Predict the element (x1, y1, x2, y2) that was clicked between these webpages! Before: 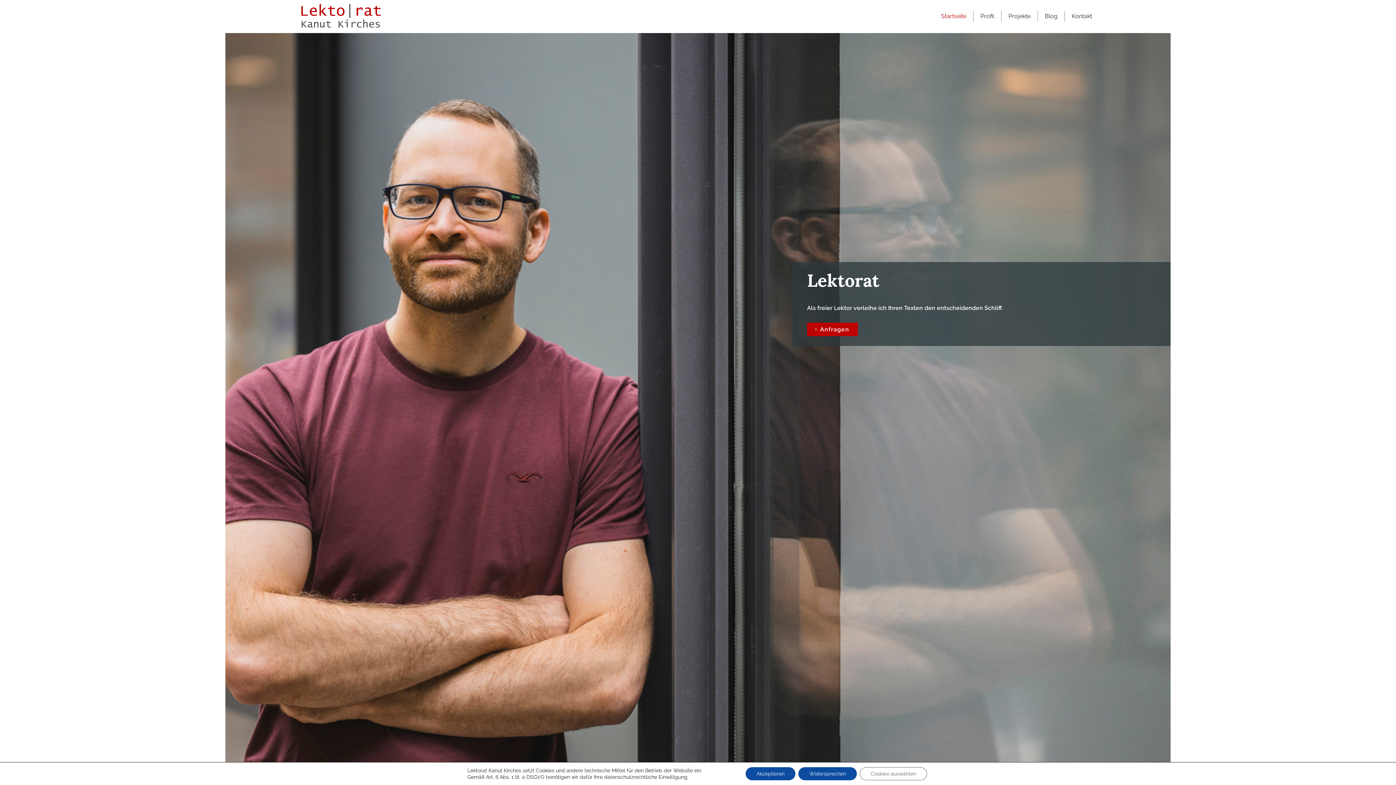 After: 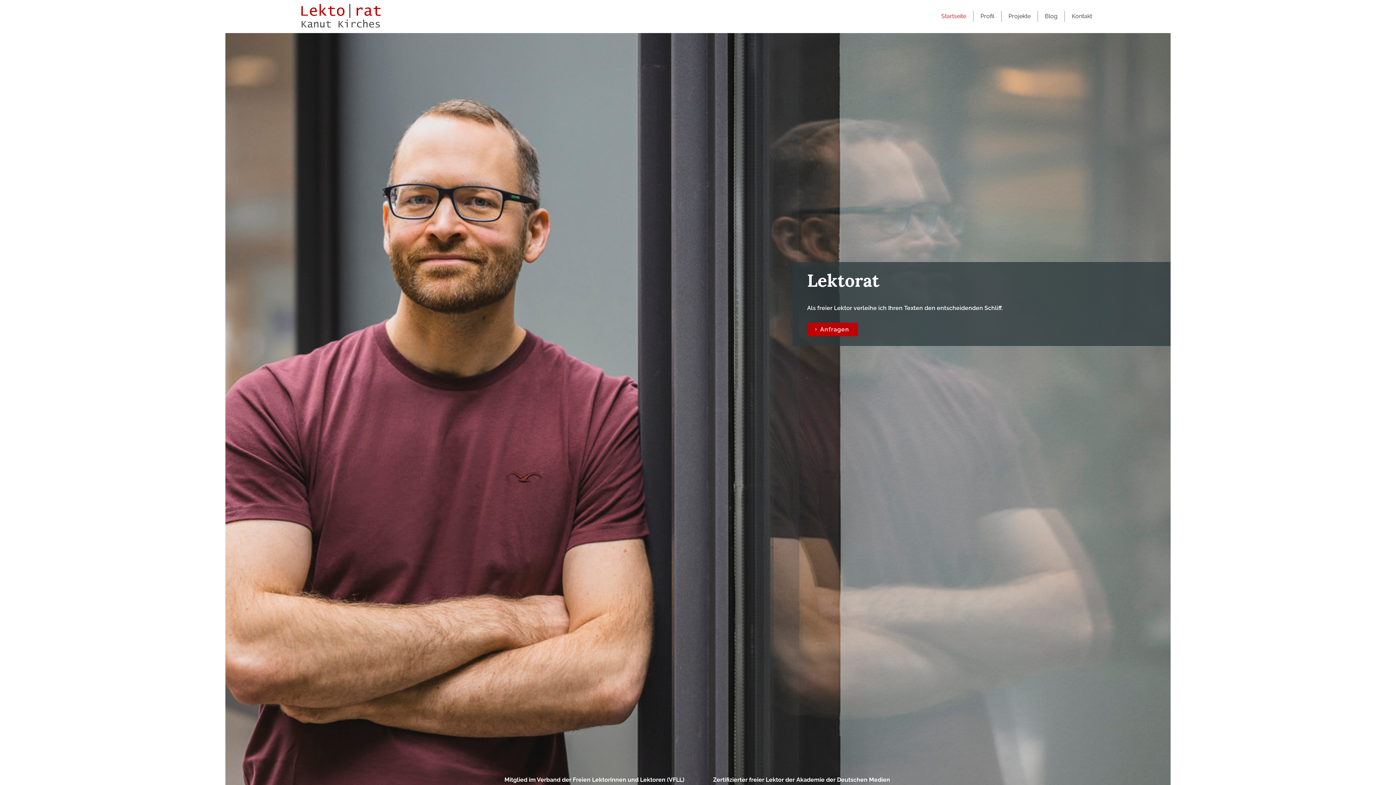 Action: bbox: (798, 767, 857, 780) label: Widersprechen